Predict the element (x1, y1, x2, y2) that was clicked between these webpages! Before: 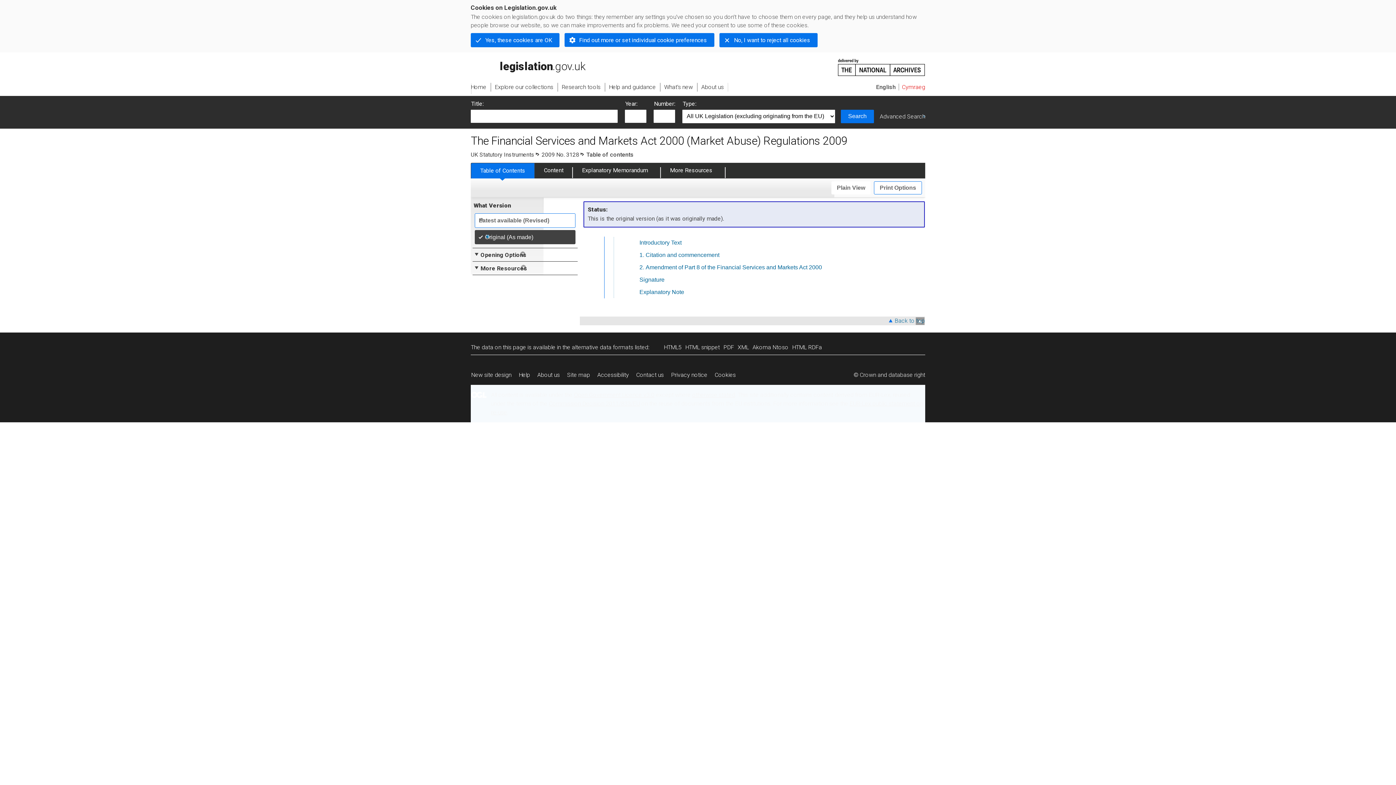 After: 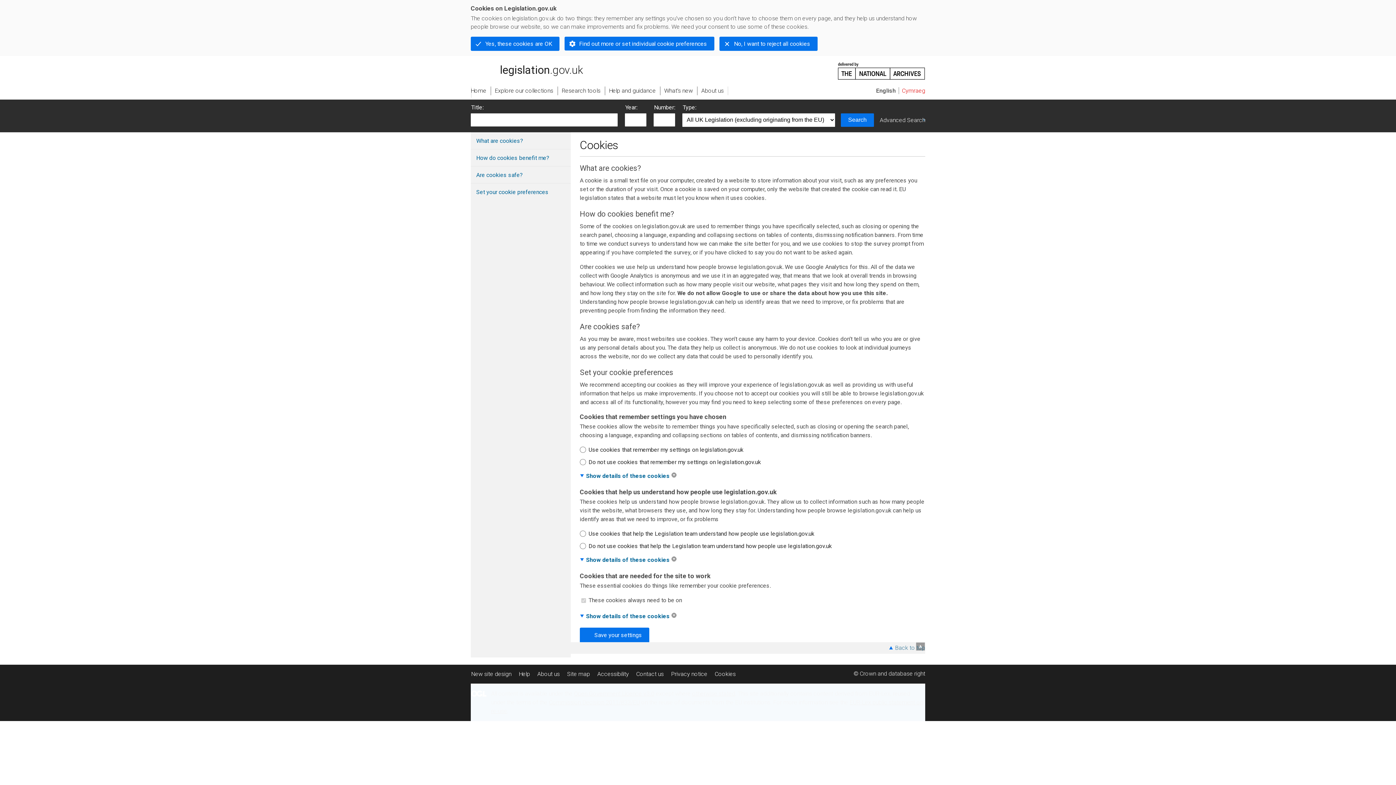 Action: bbox: (711, 367, 739, 383) label: Cookies